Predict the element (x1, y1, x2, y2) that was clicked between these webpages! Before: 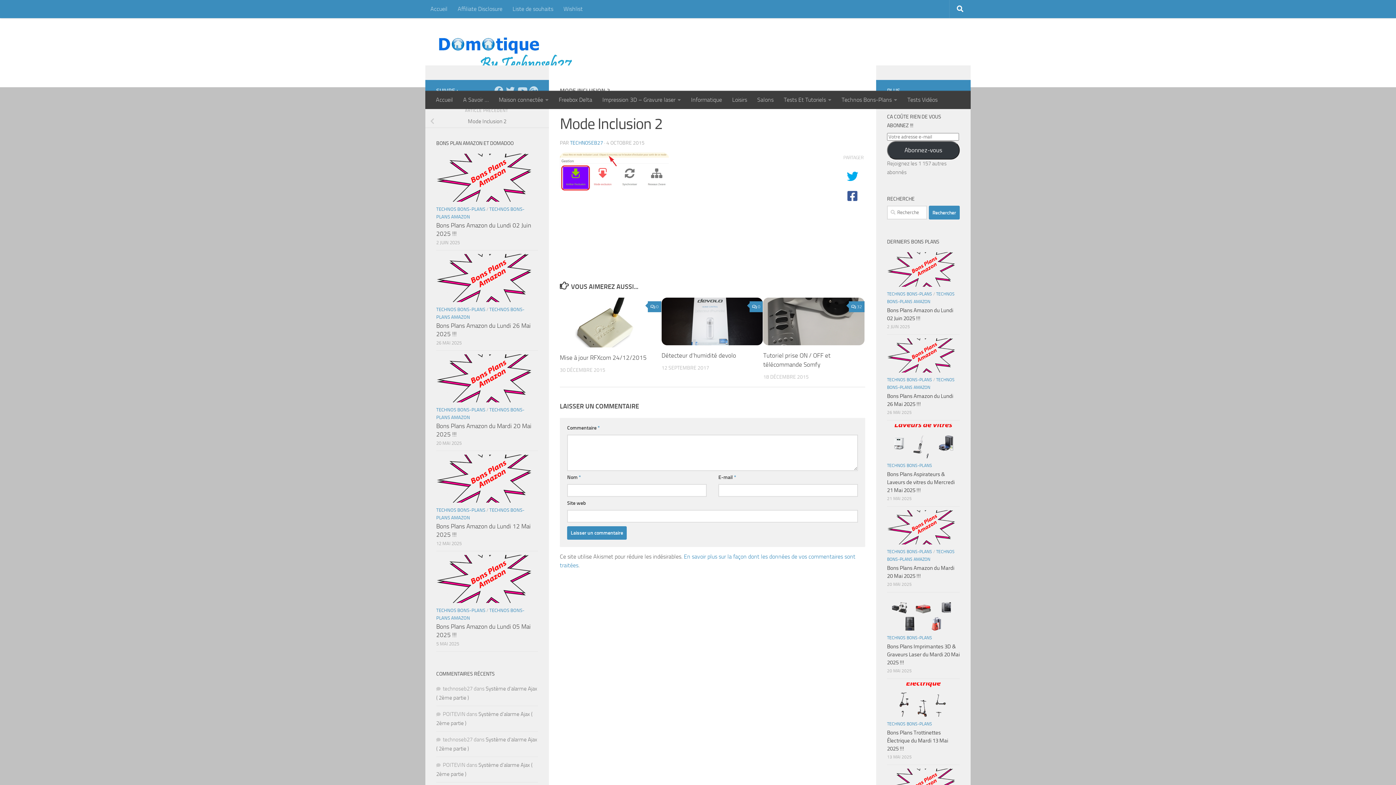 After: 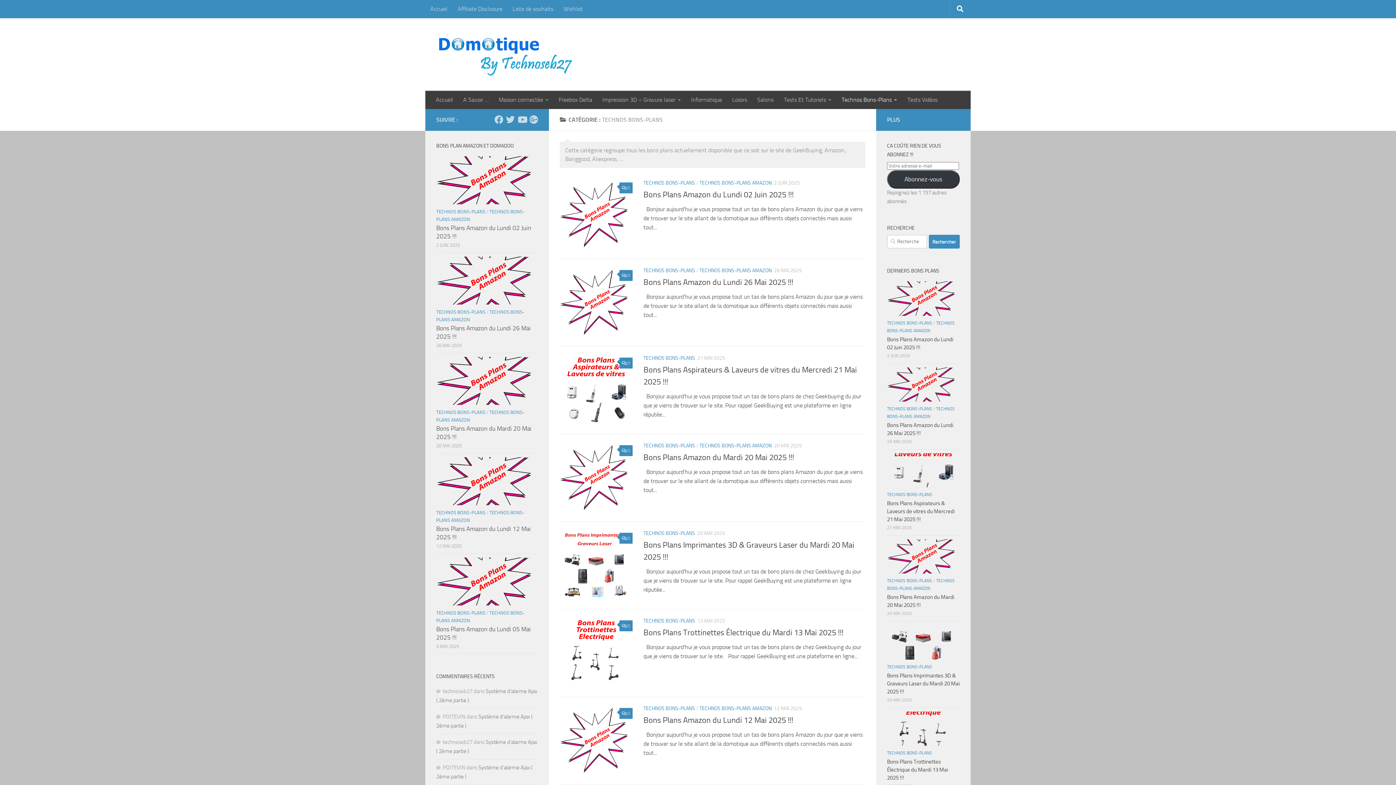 Action: bbox: (887, 635, 932, 640) label: TECHNOS BONS-PLANS